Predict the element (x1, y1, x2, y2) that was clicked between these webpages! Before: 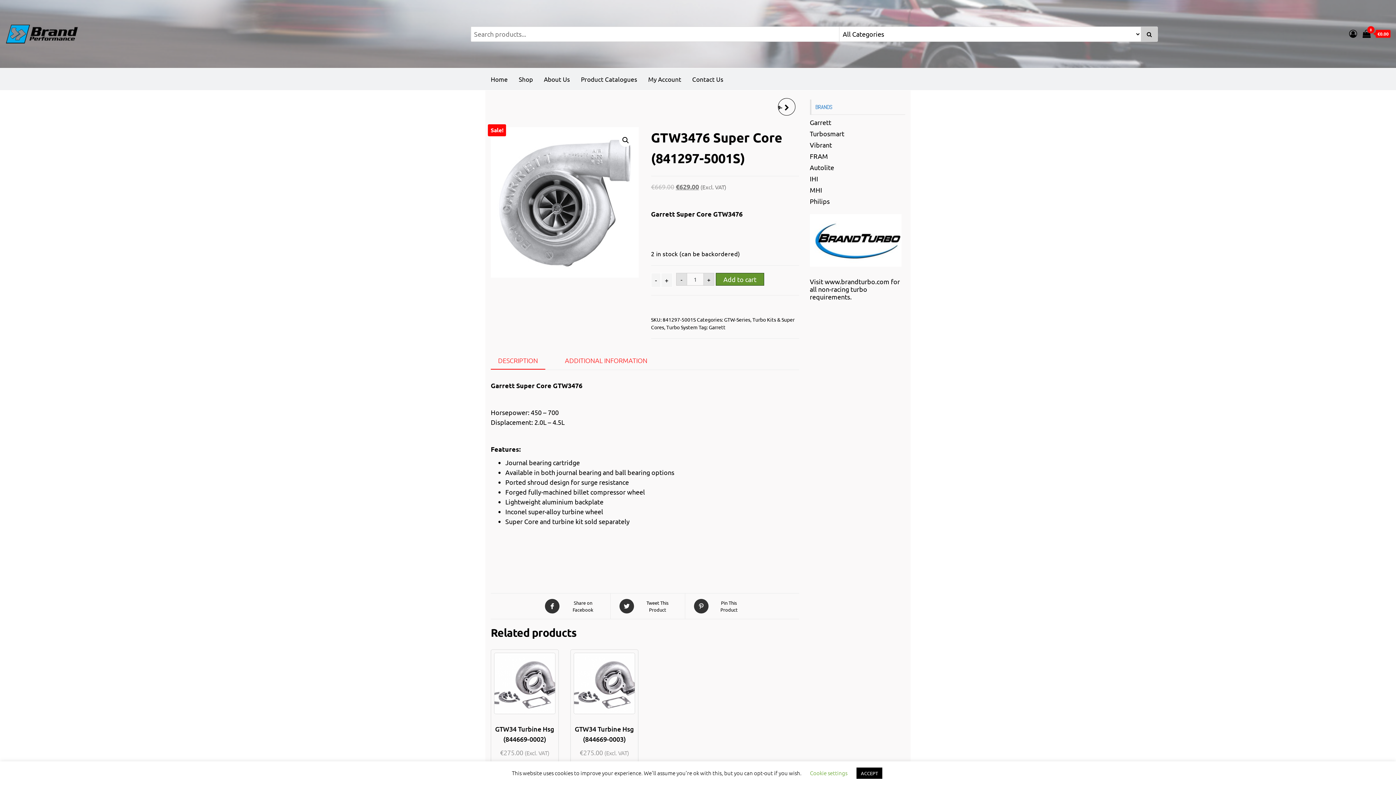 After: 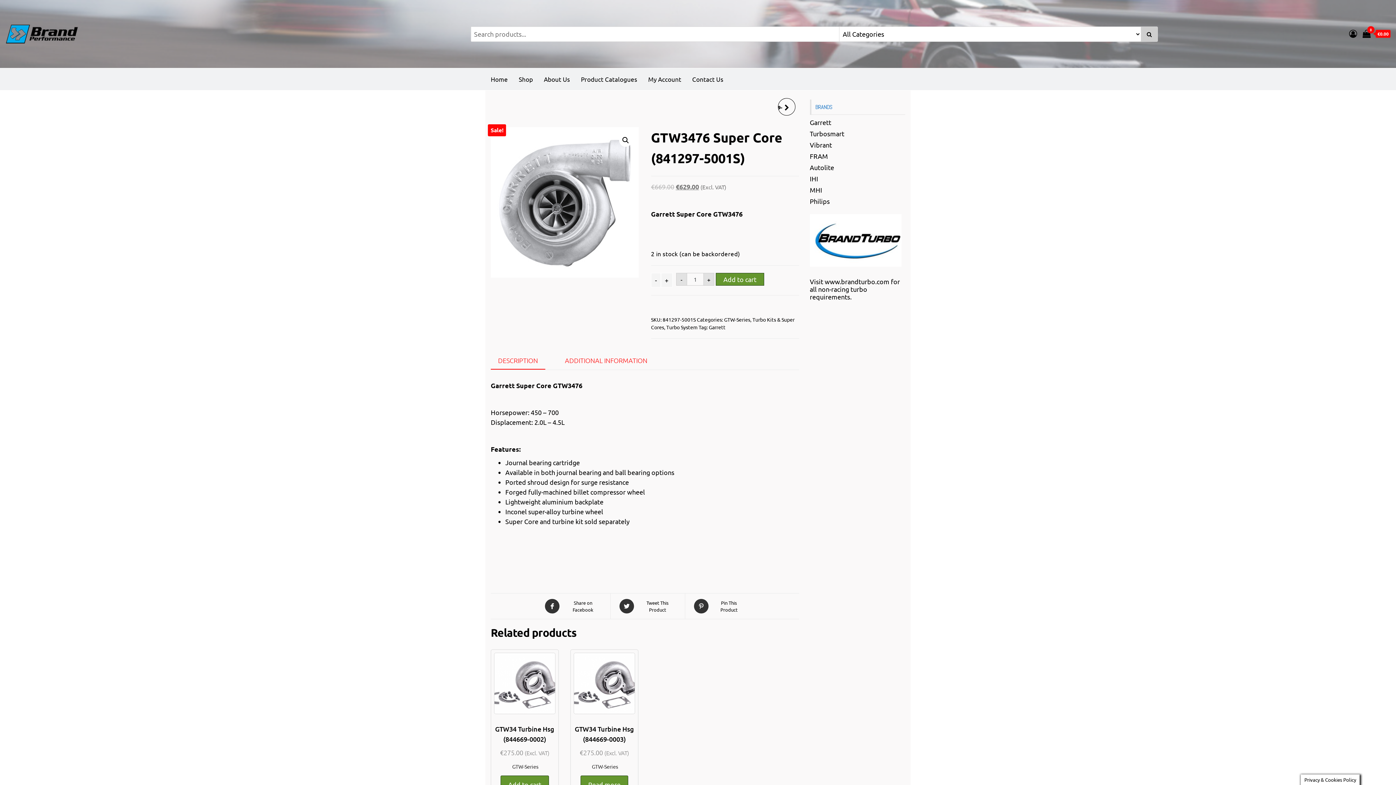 Action: bbox: (856, 768, 882, 779) label: ACCEPT